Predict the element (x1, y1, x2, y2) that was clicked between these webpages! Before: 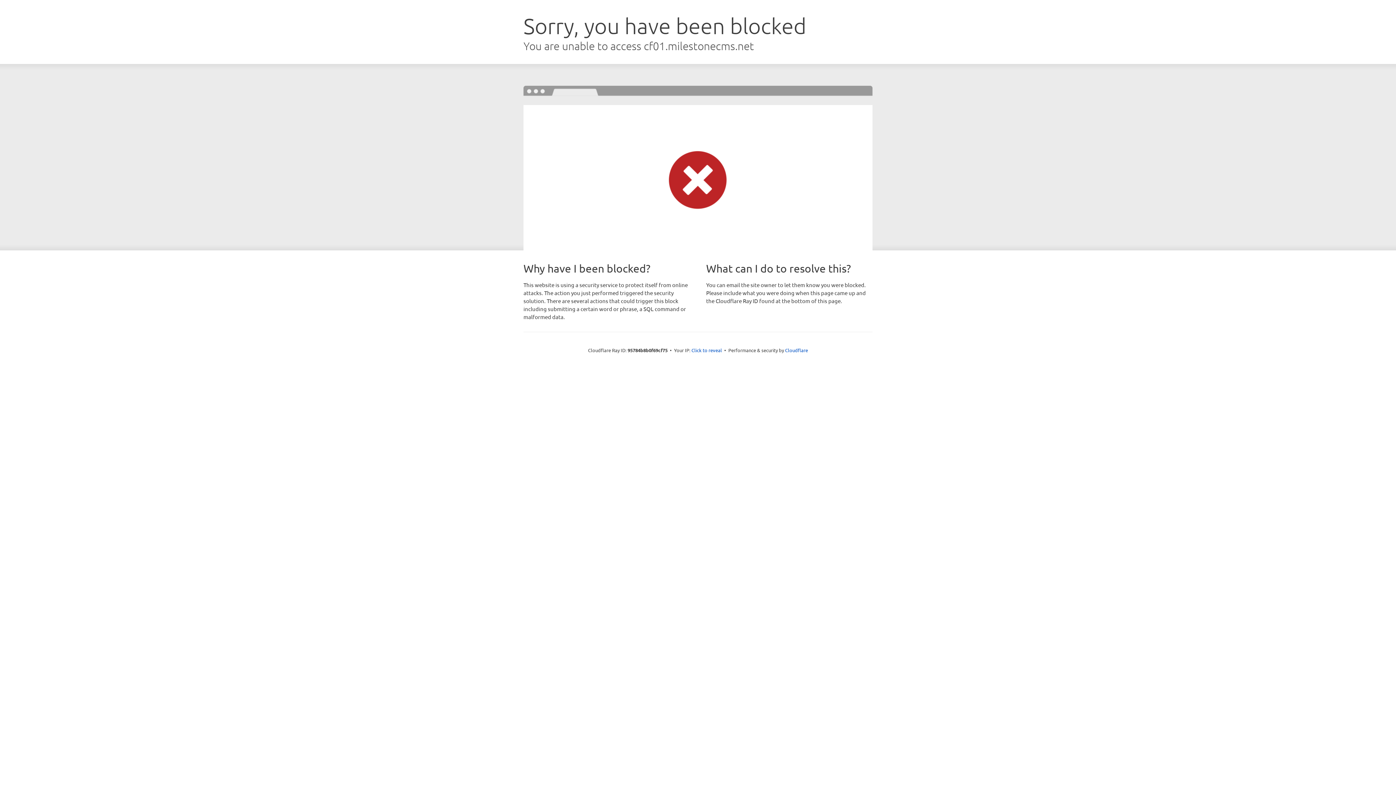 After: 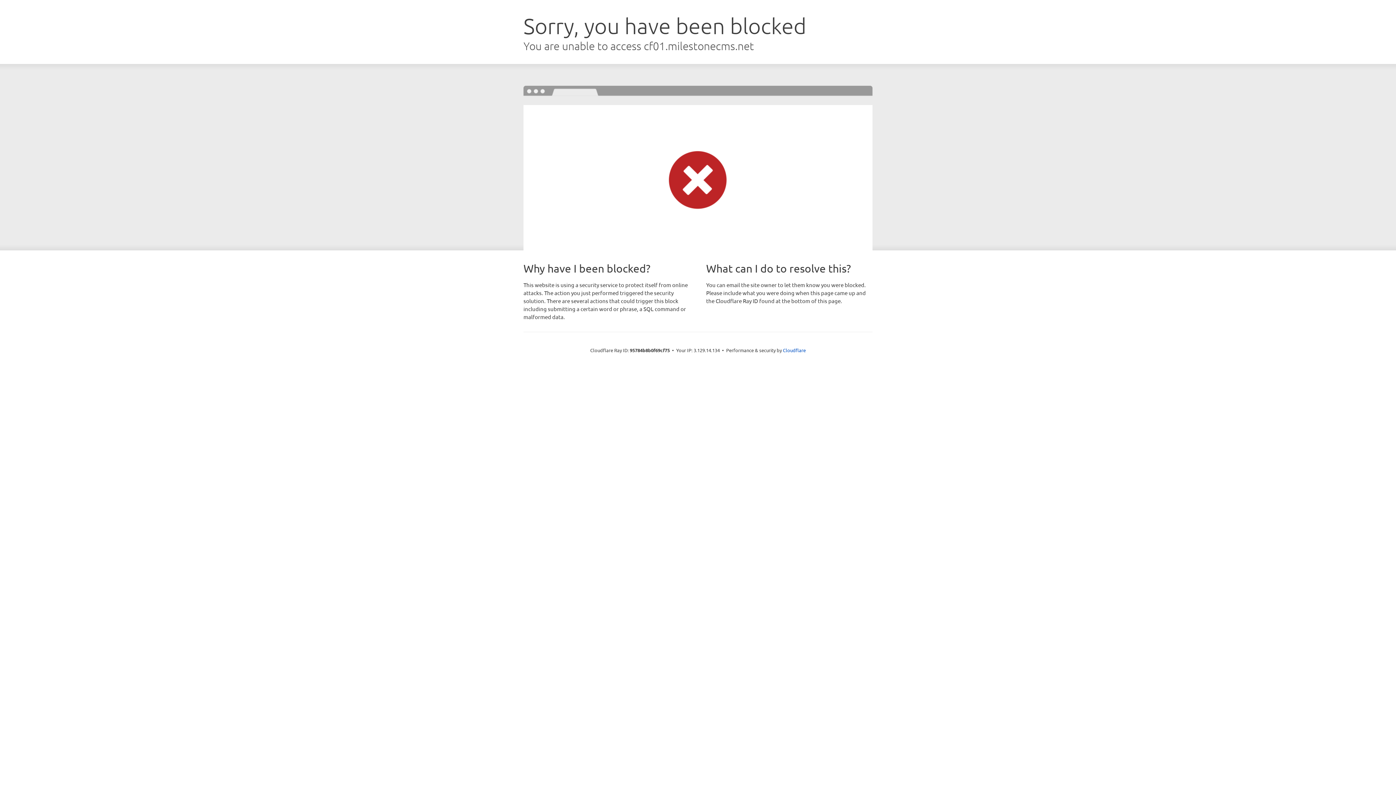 Action: label: Click to reveal bbox: (691, 346, 722, 353)